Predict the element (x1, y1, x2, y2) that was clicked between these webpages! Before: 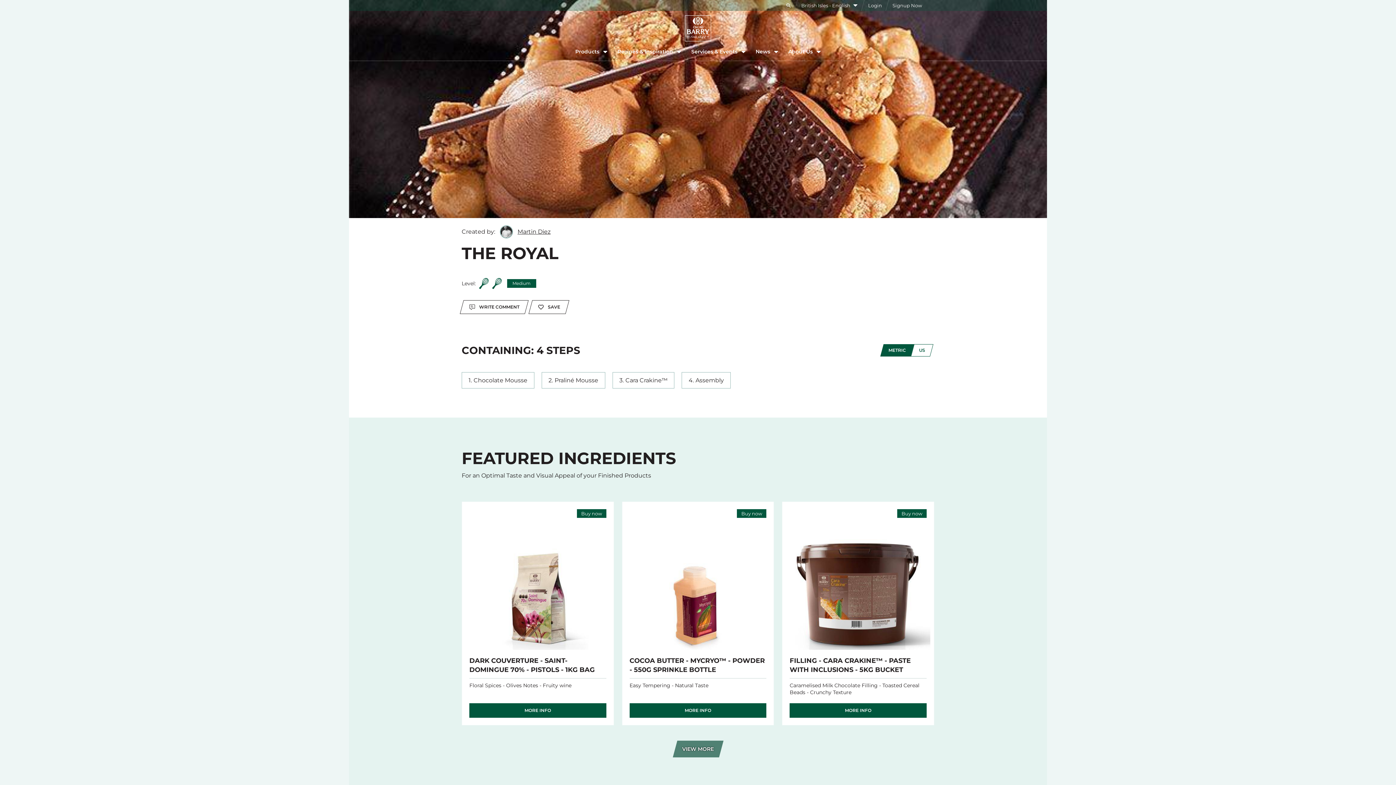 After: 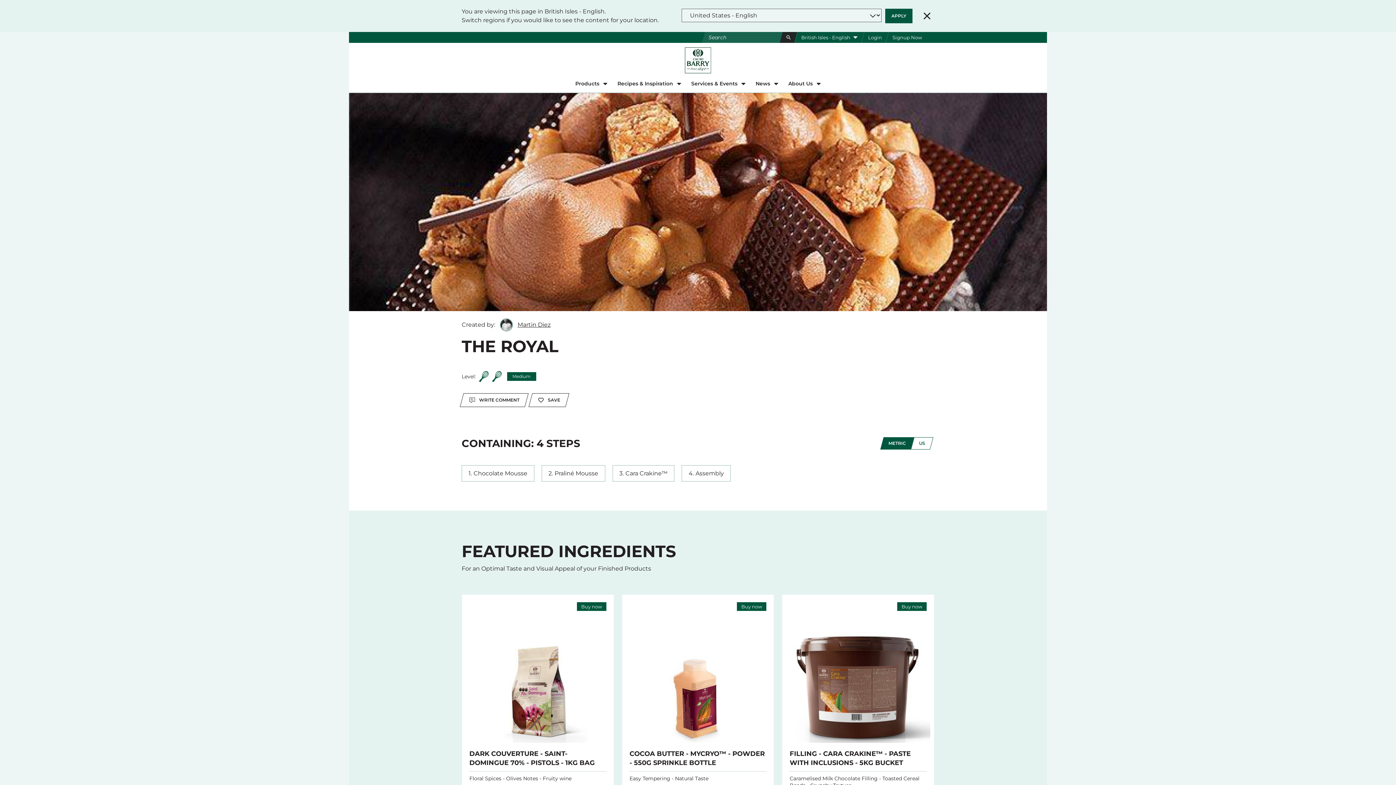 Action: bbox: (779, 0, 797, 10) label: Toggle search